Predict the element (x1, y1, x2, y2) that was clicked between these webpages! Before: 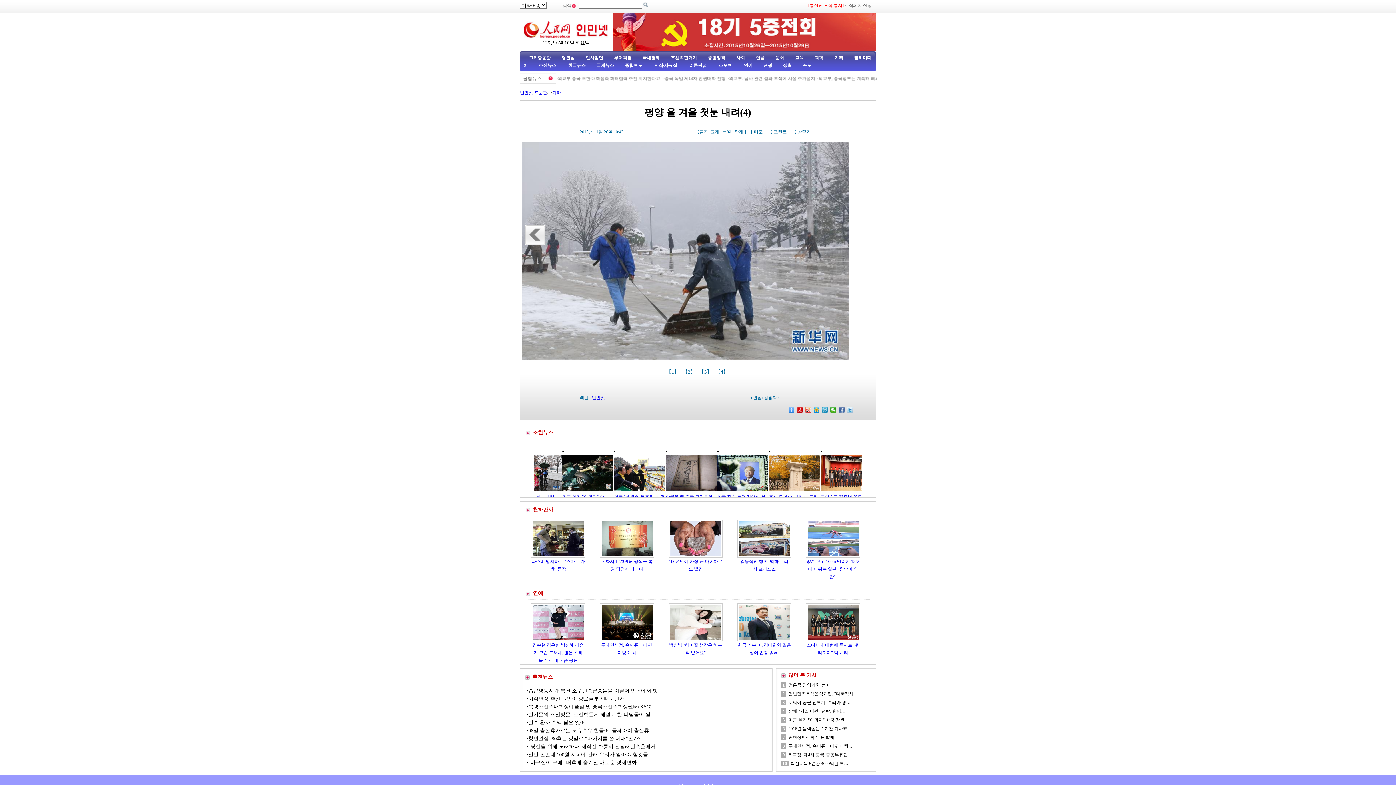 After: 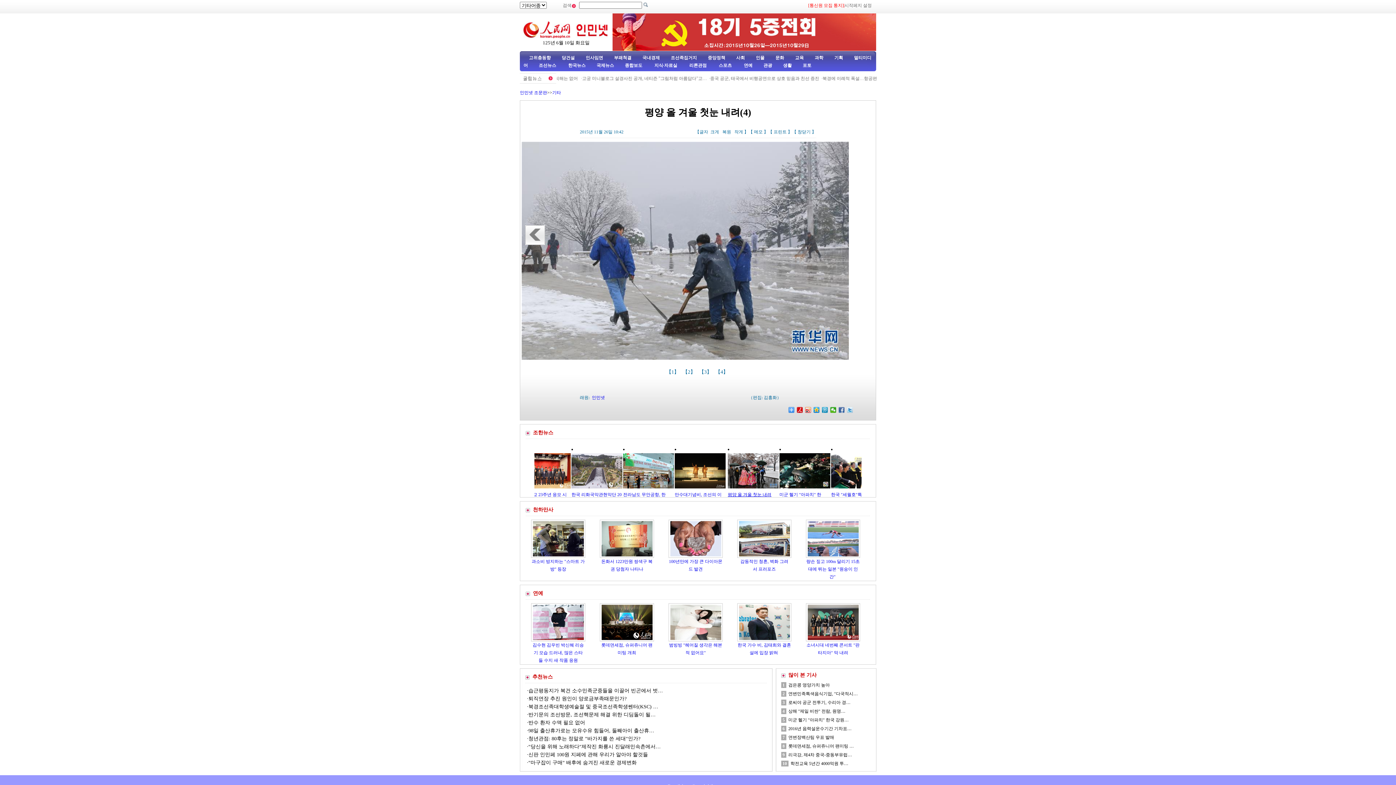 Action: label: 평양 올 겨울 첫눈 내려 bbox: (835, 494, 878, 499)